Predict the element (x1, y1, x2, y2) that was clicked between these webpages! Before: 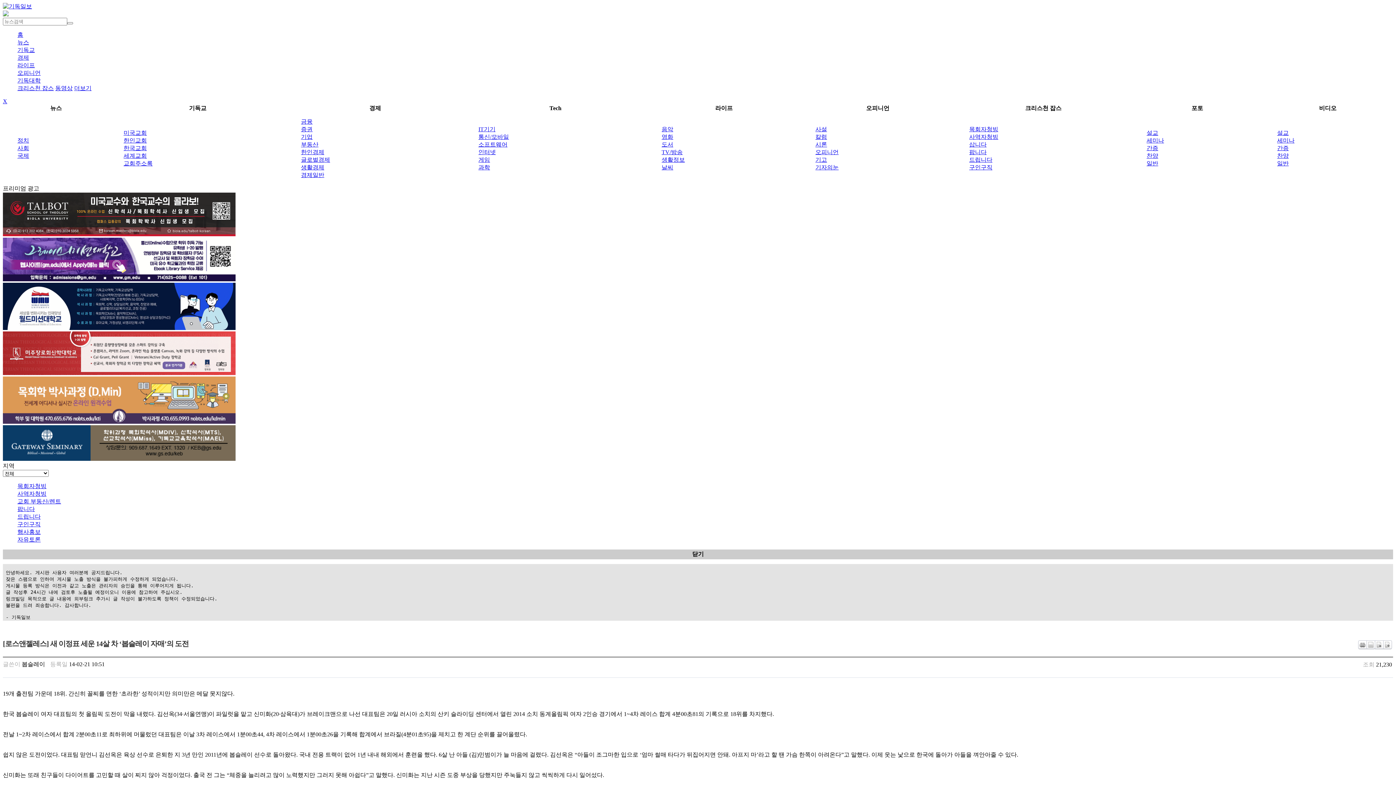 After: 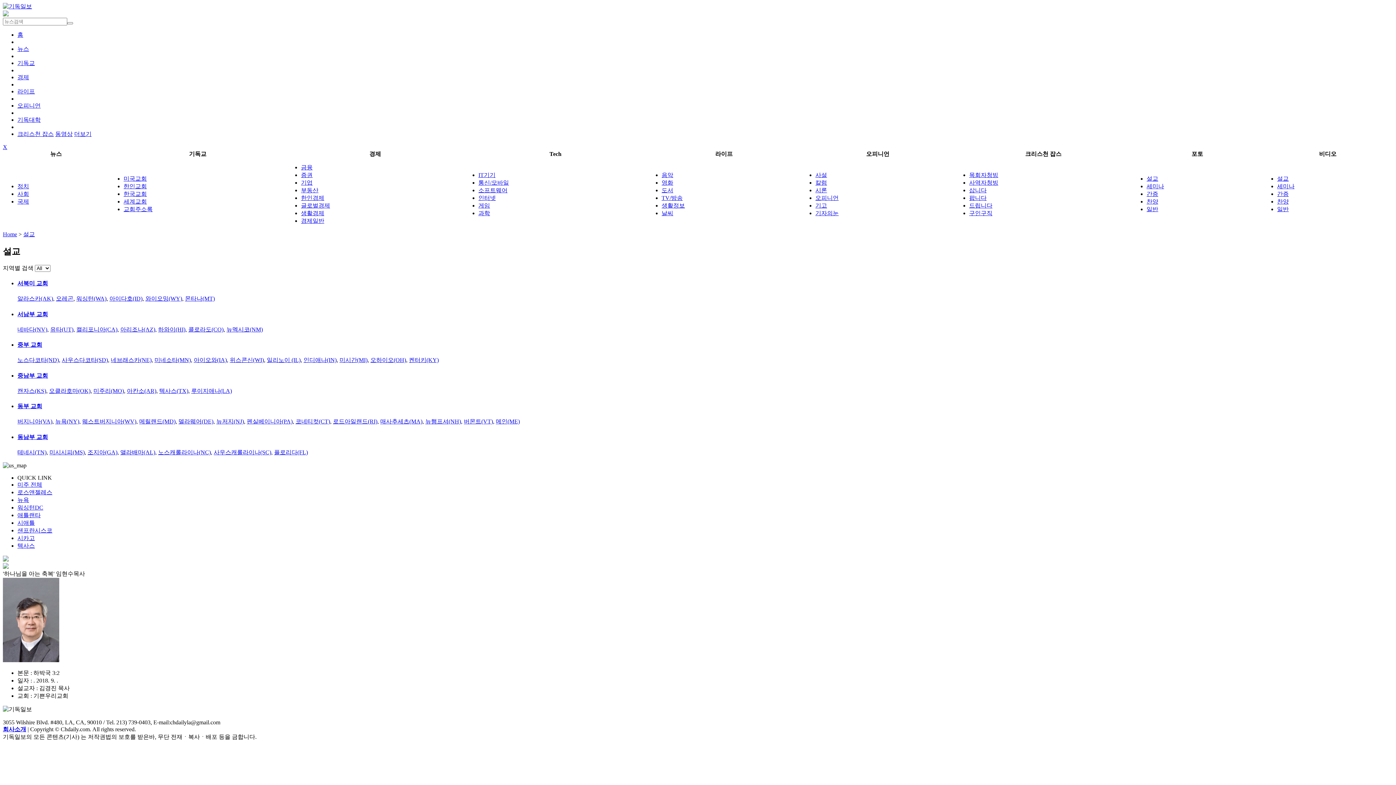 Action: bbox: (1277, 160, 1289, 166) label: 일반